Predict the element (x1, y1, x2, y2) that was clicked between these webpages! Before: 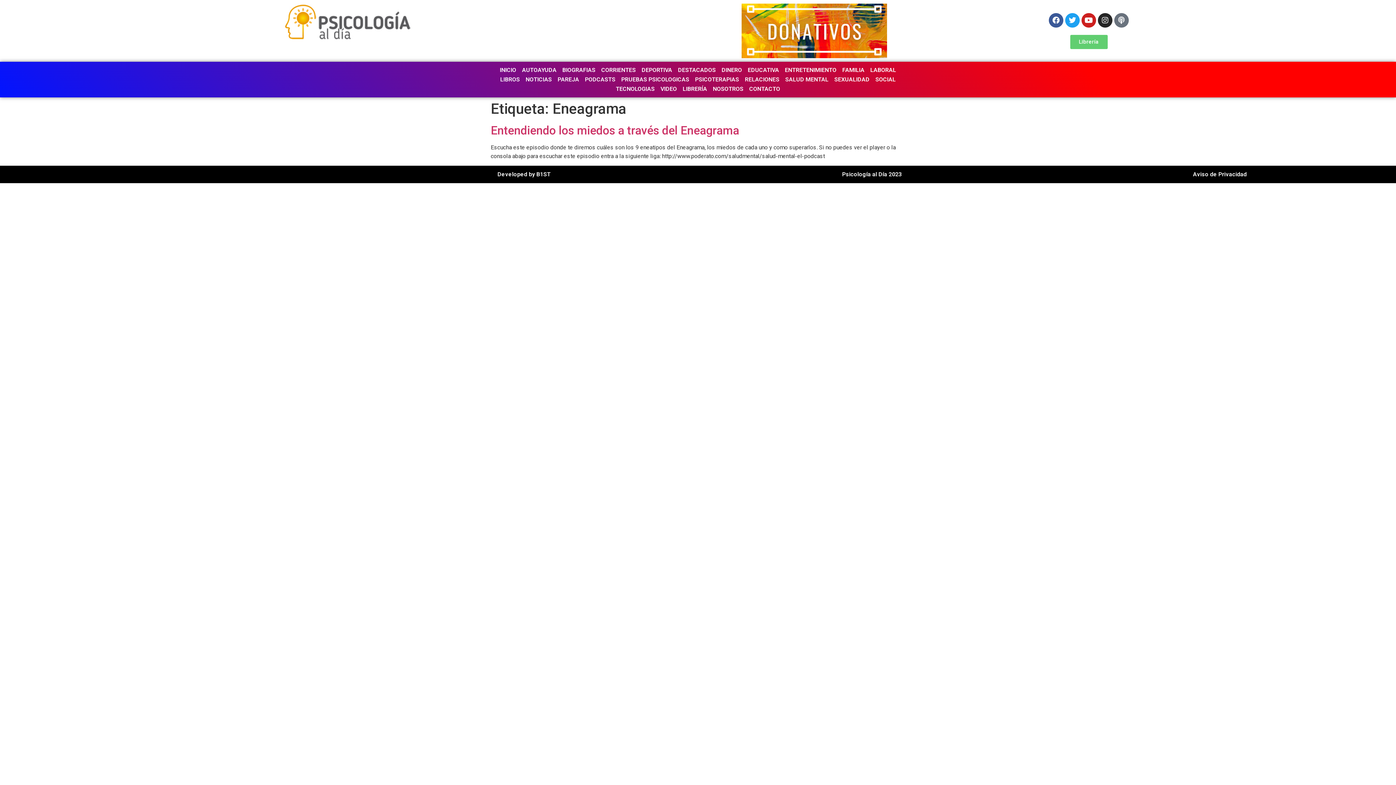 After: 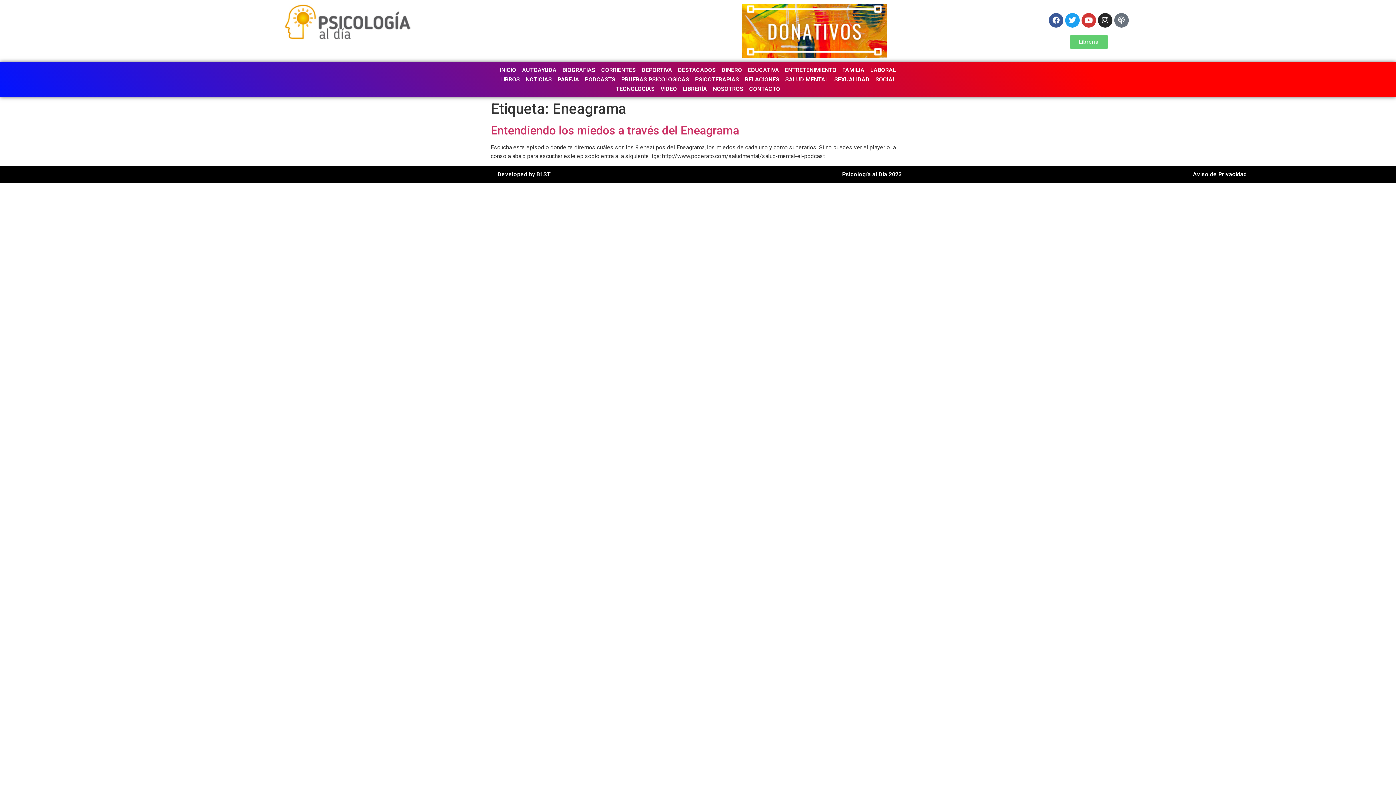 Action: bbox: (1081, 12, 1096, 27) label: Youtube